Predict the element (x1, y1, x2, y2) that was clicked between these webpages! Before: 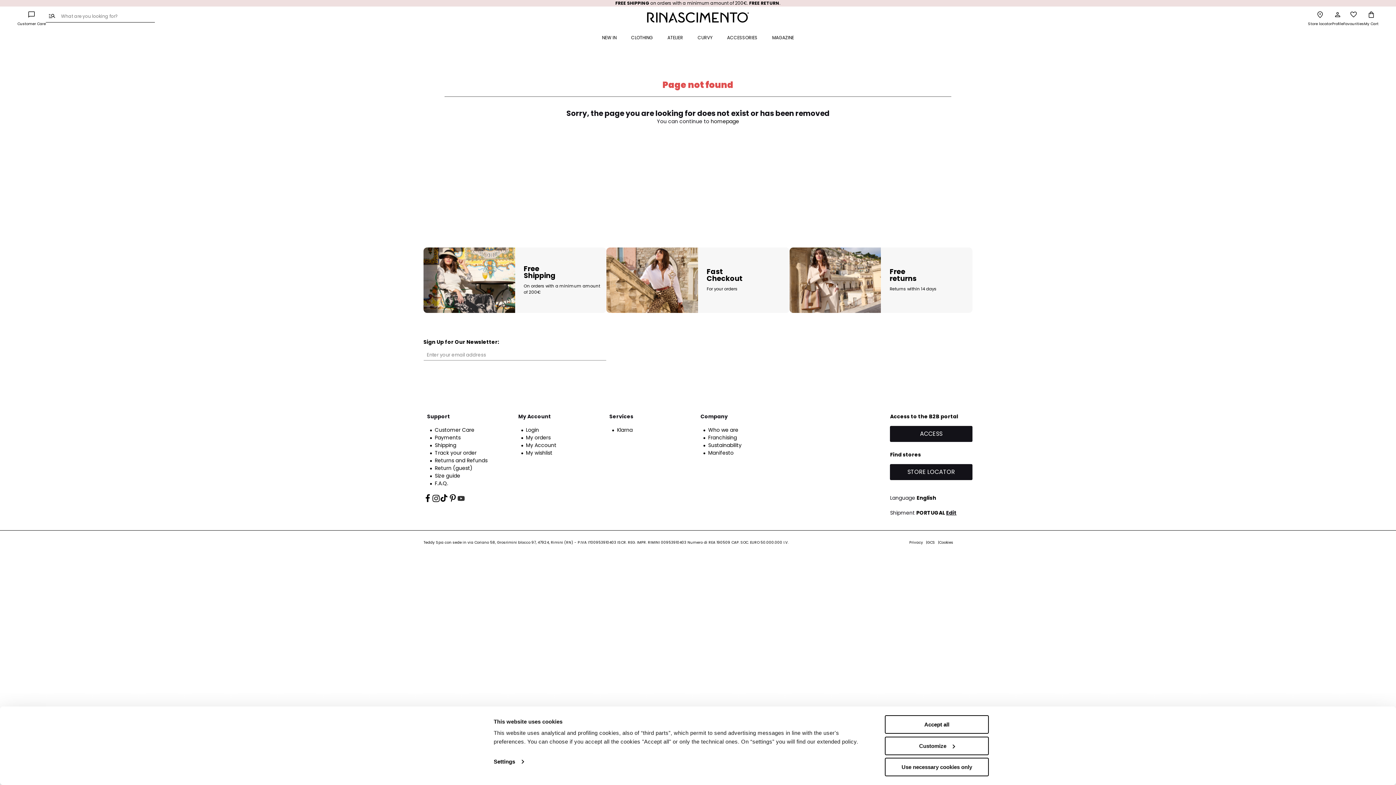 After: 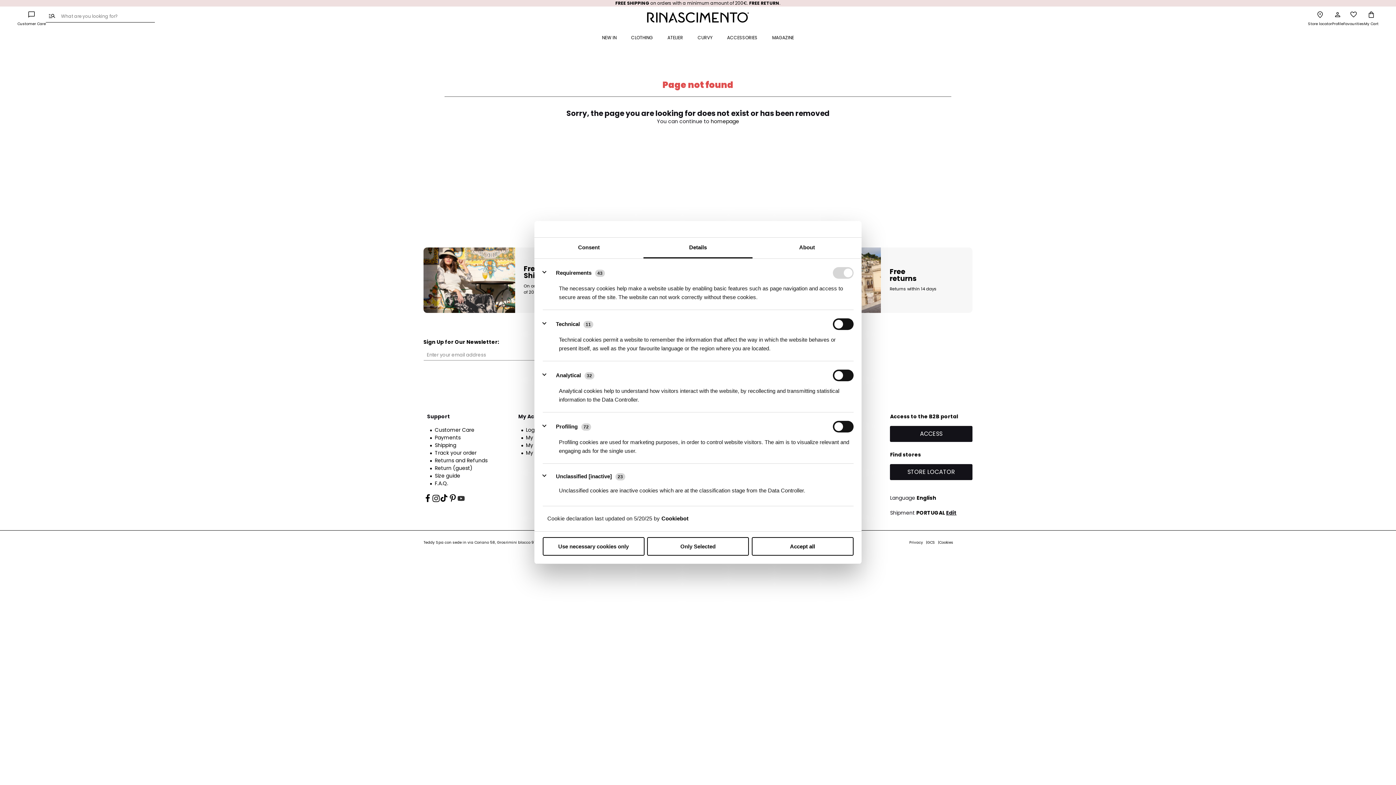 Action: bbox: (493, 756, 523, 767) label: Settings